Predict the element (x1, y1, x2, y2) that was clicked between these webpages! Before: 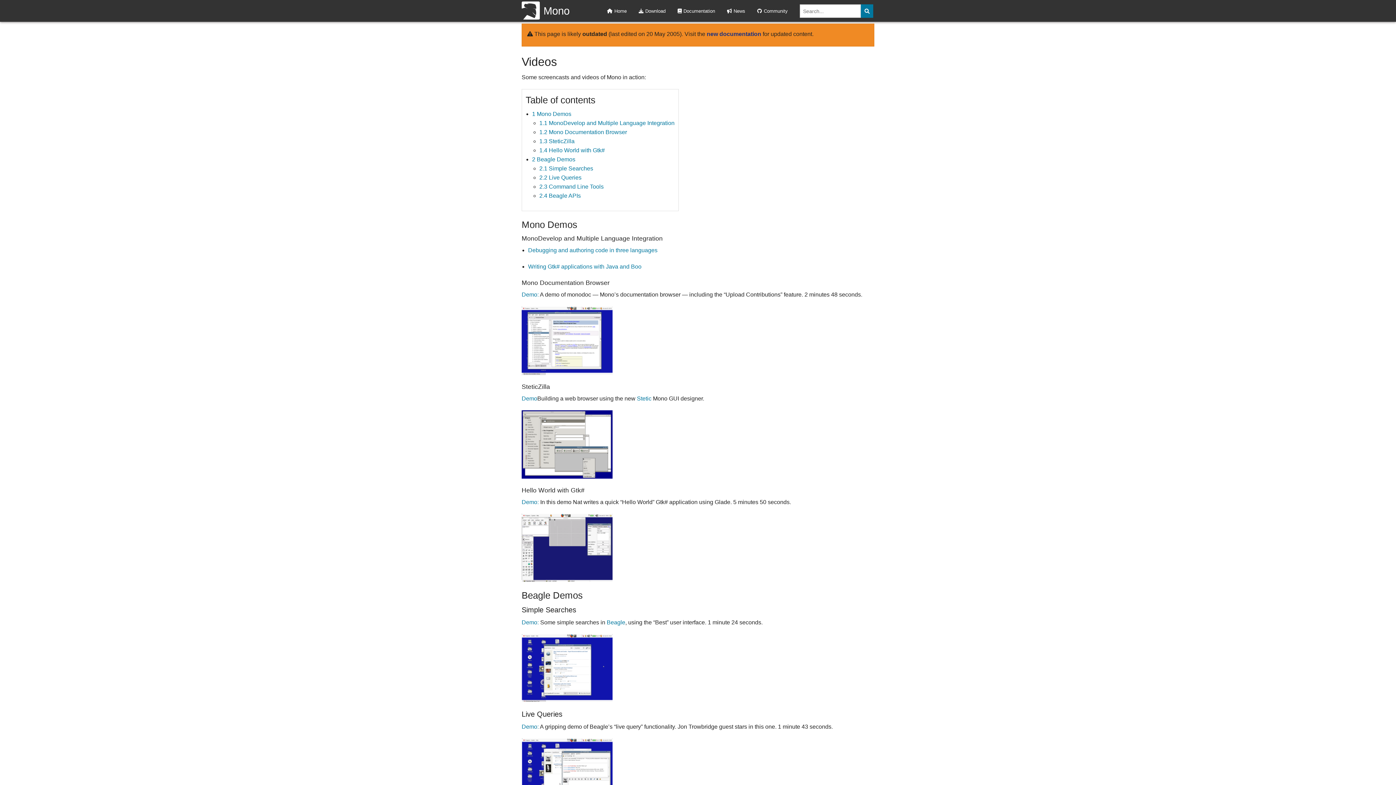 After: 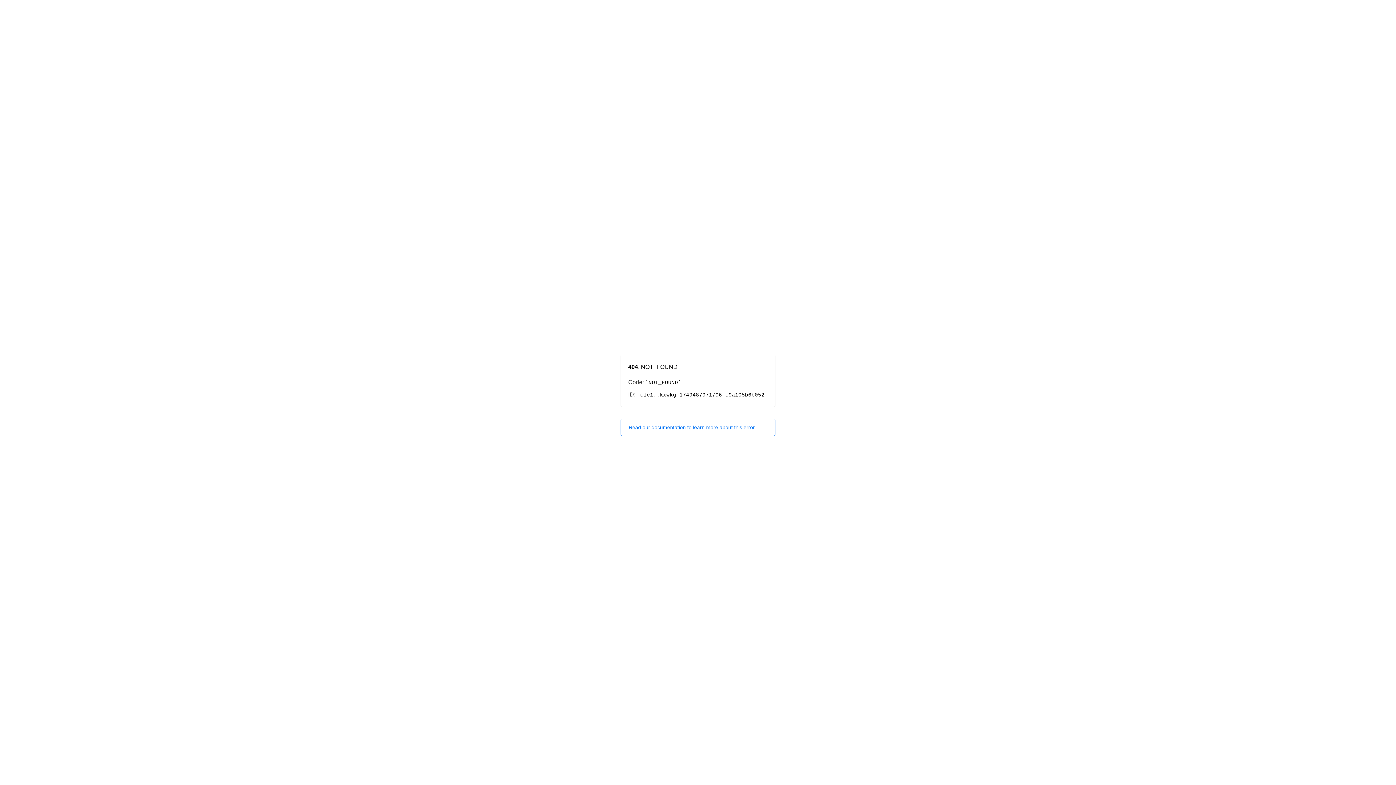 Action: bbox: (521, 619, 538, 625) label: Demo: